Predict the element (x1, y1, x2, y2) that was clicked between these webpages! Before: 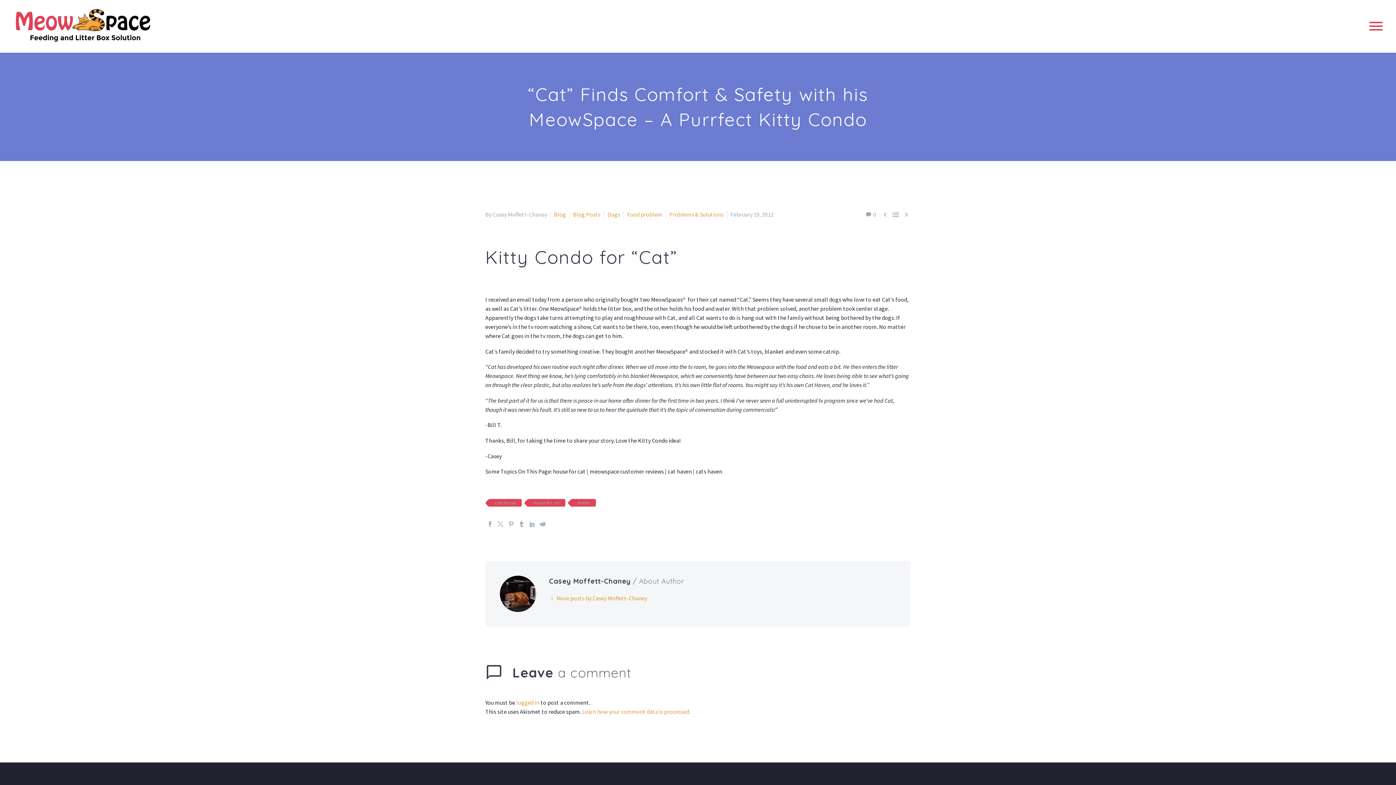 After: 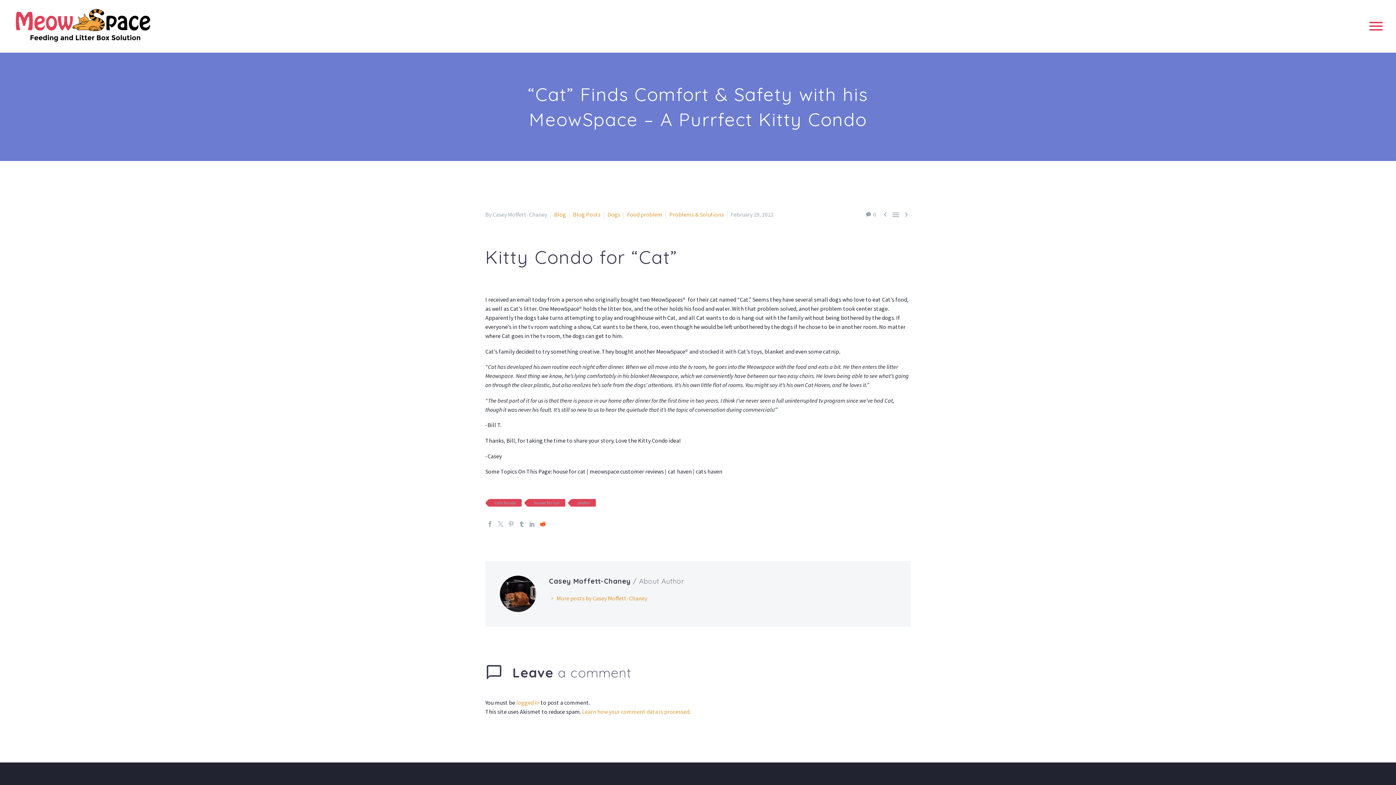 Action: bbox: (540, 521, 545, 527)